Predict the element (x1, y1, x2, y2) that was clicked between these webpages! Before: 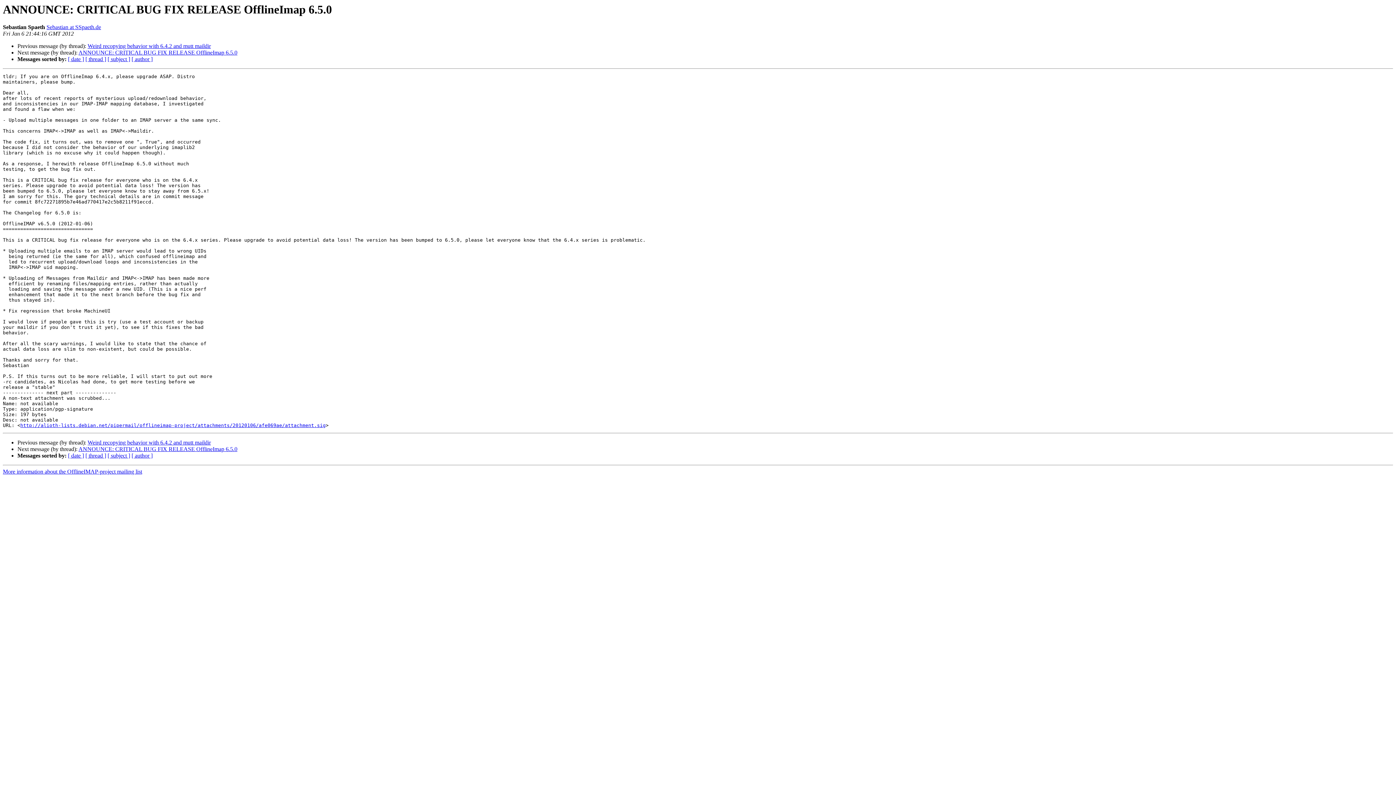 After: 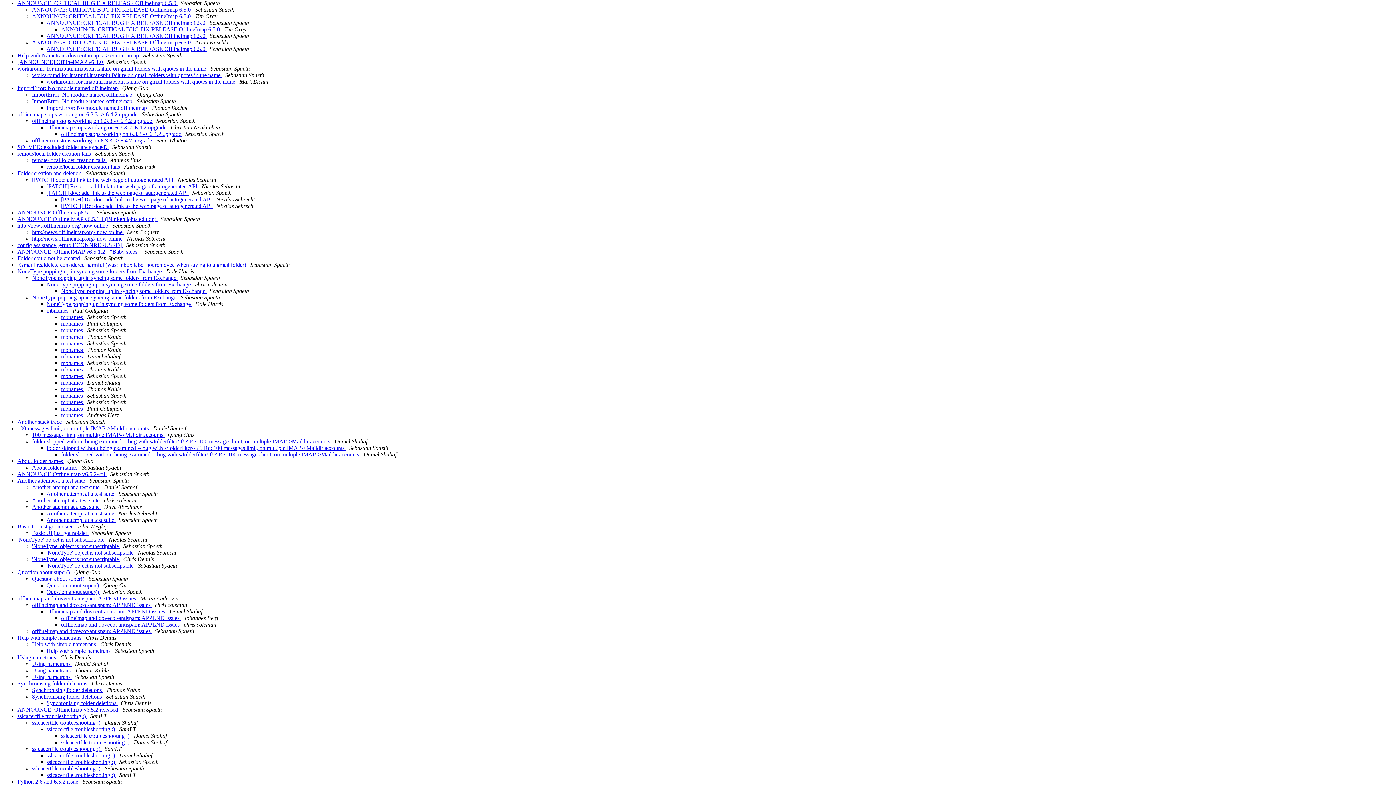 Action: label: [ thread ] bbox: (85, 452, 106, 459)